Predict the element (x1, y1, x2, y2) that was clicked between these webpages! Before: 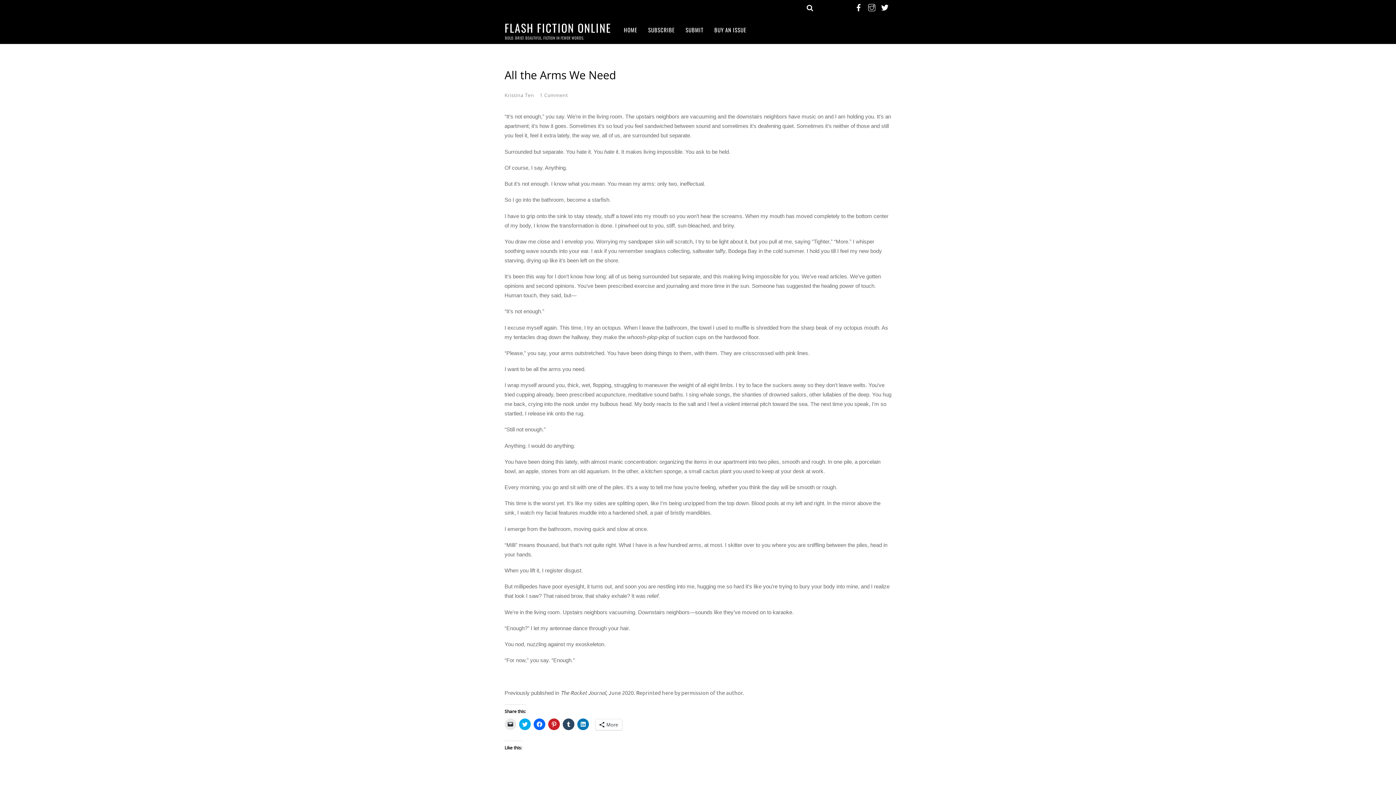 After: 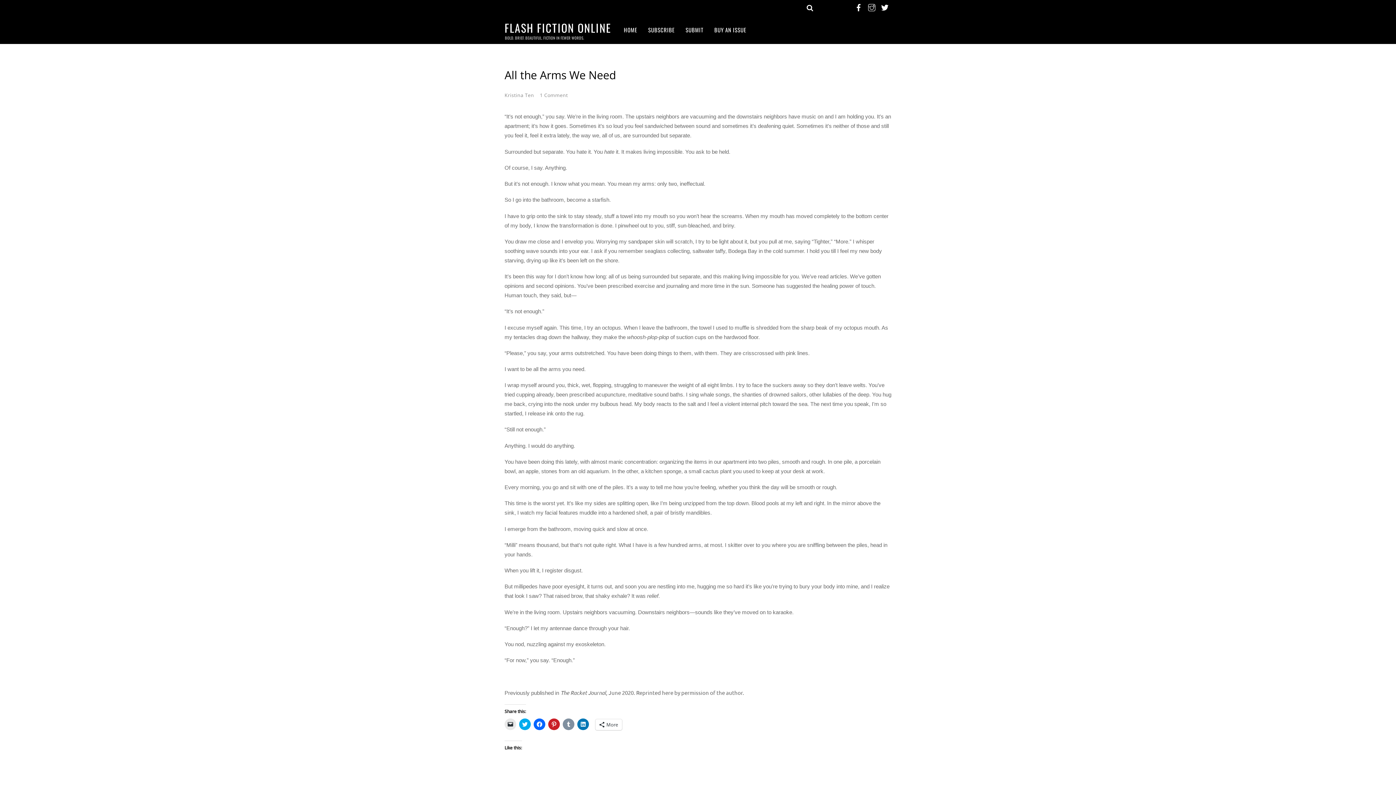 Action: bbox: (562, 718, 574, 730) label: Click to share on Tumblr (Opens in new window)